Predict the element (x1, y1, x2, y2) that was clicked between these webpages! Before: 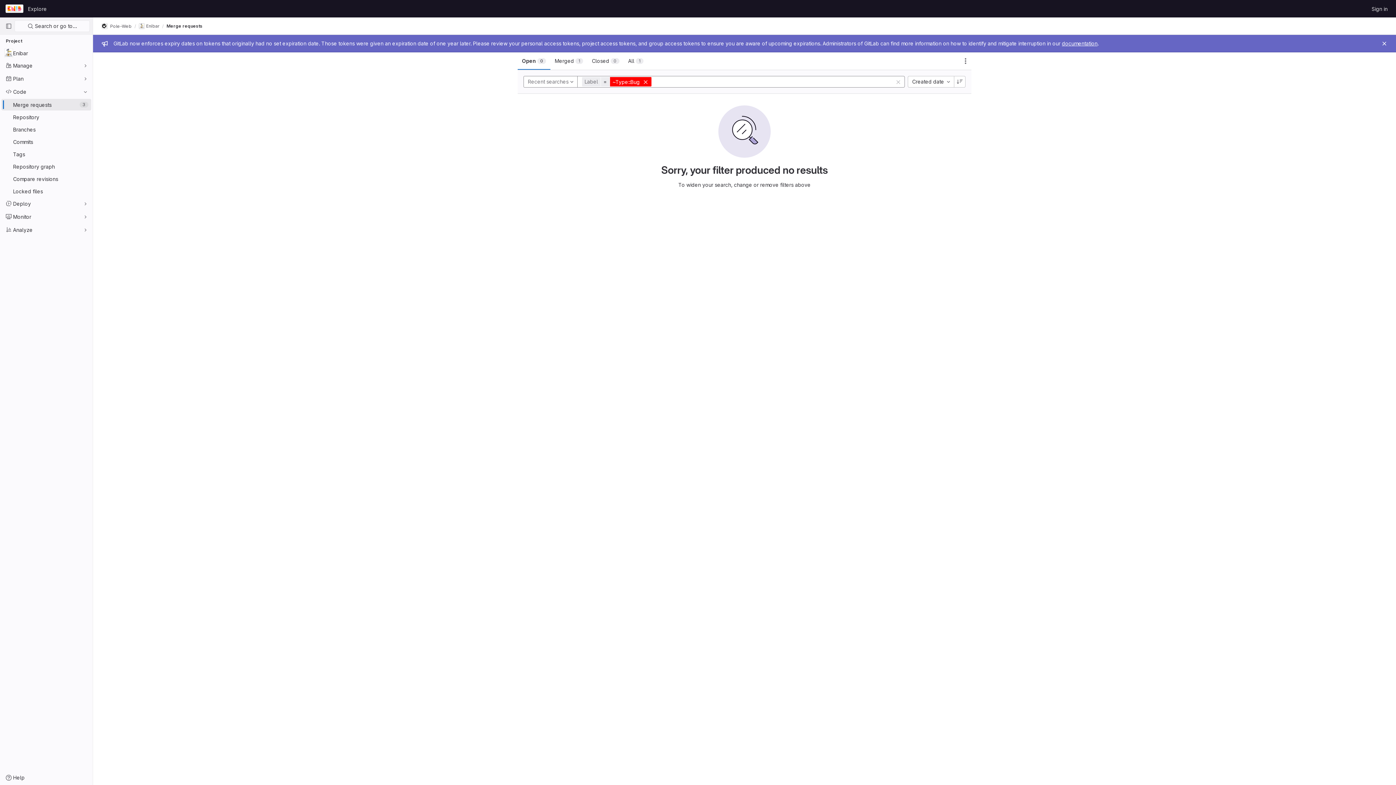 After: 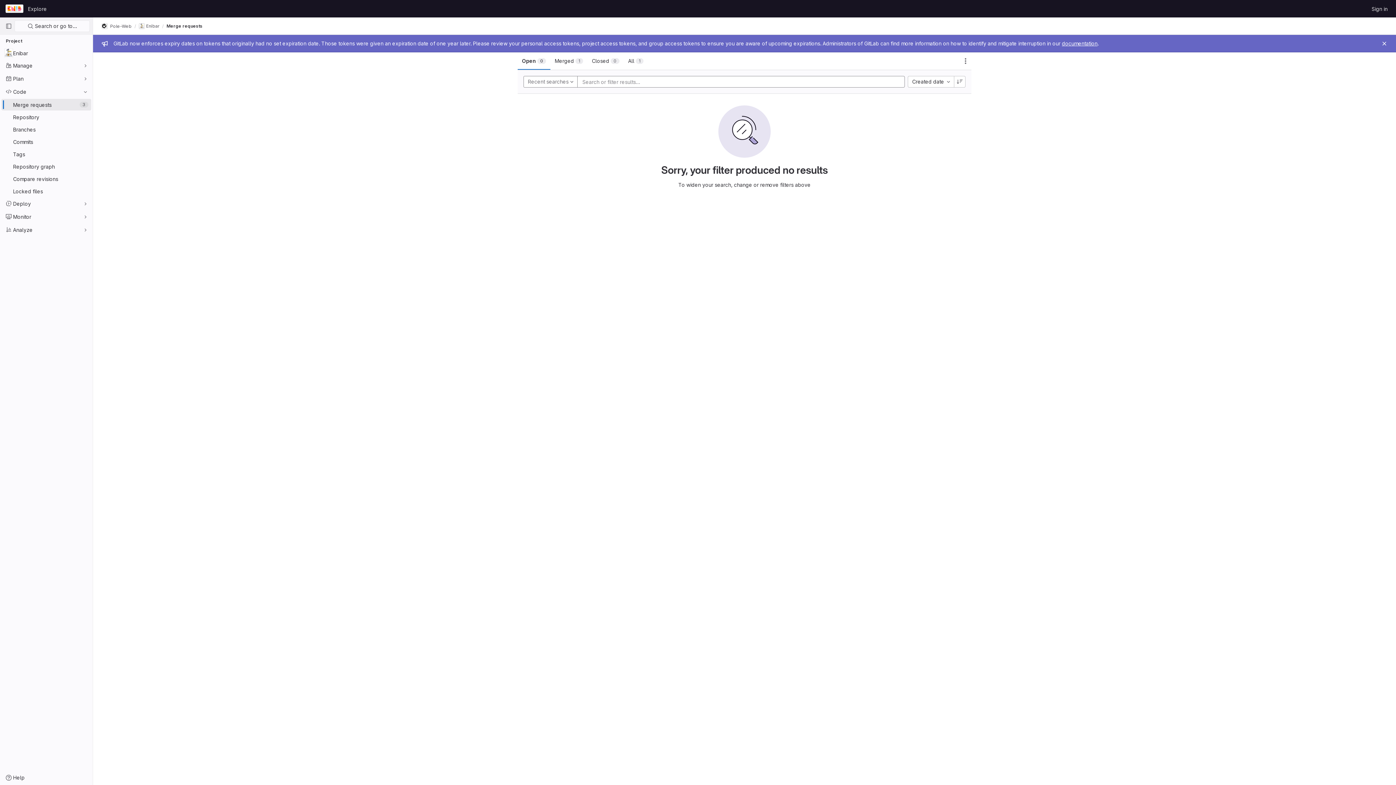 Action: bbox: (640, 78, 648, 85)